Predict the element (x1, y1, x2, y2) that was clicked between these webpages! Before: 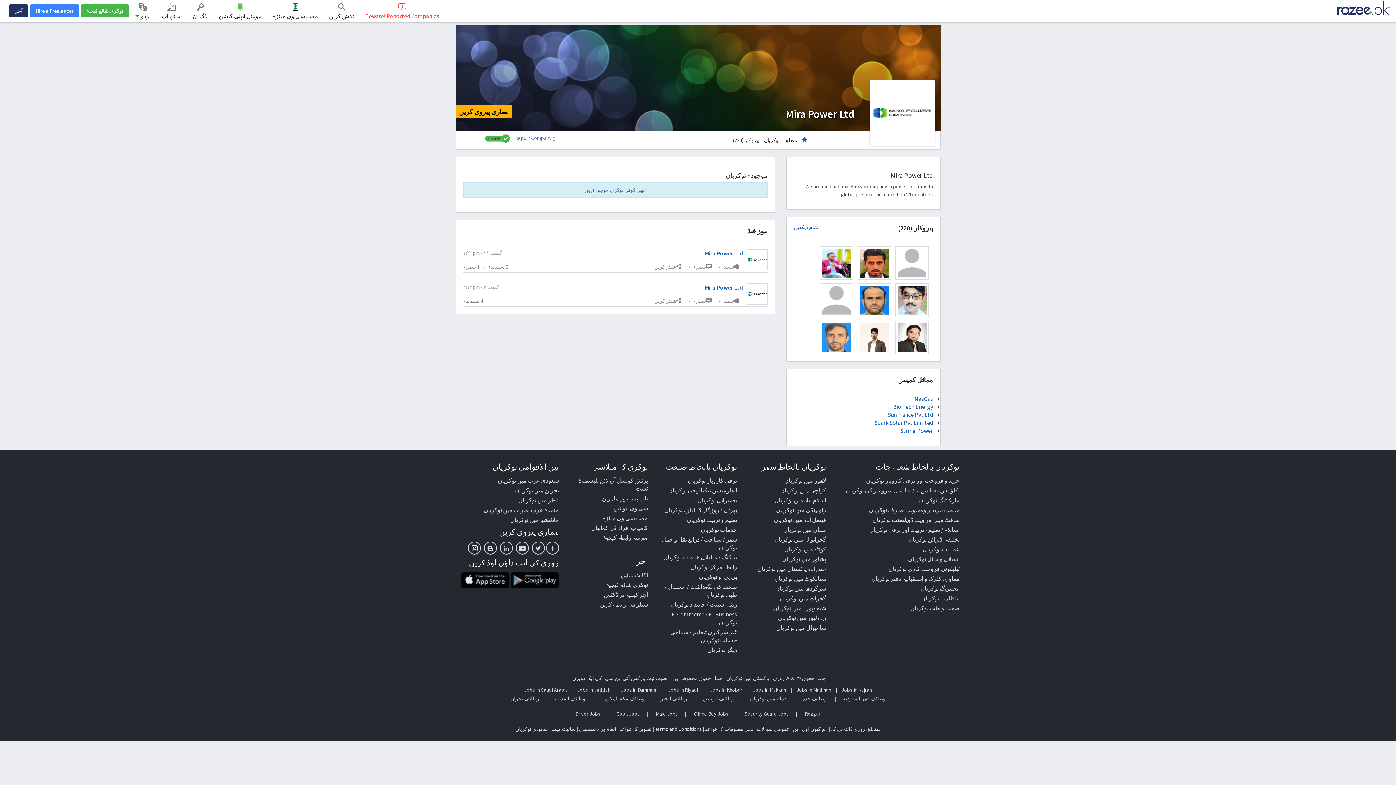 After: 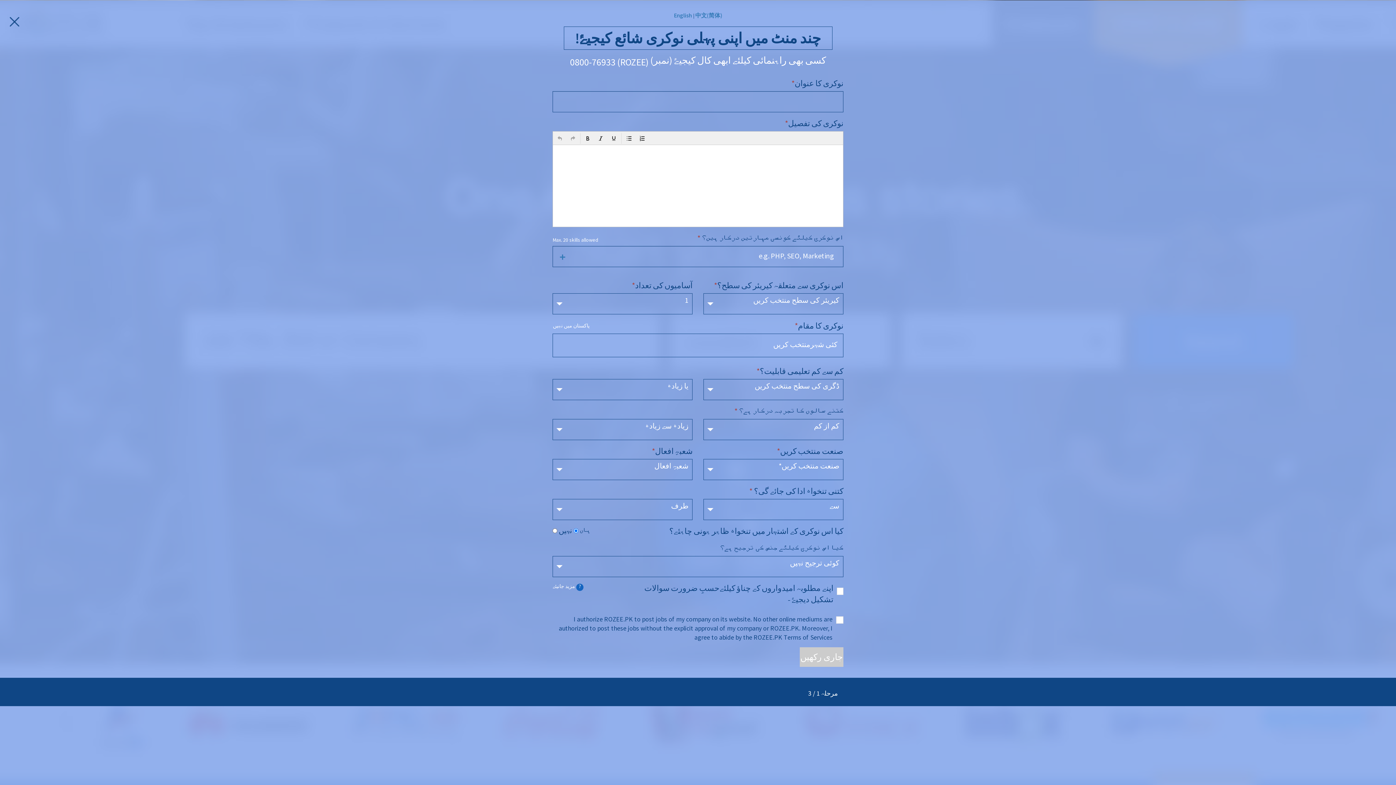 Action: label: نوکری شائع کیجیۓ bbox: (606, 581, 648, 588)